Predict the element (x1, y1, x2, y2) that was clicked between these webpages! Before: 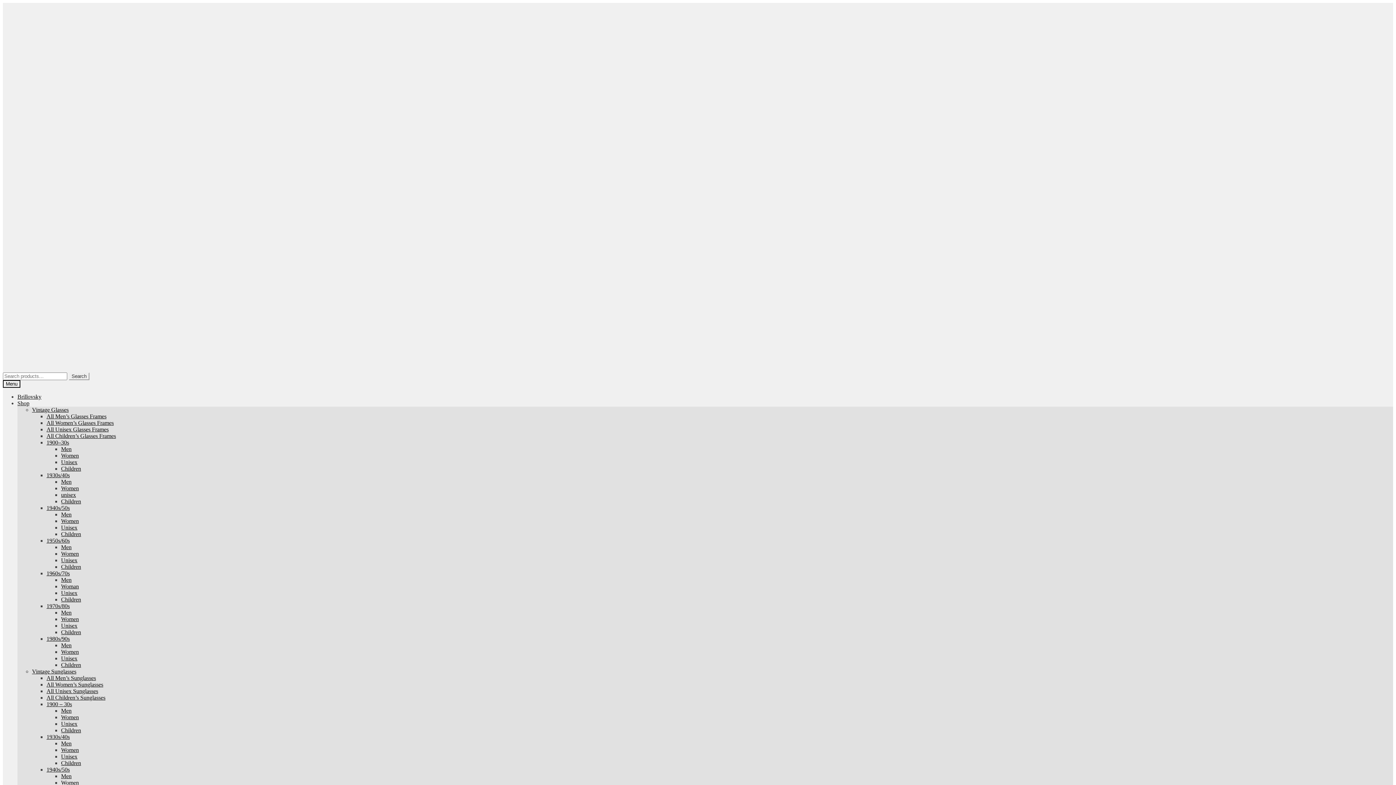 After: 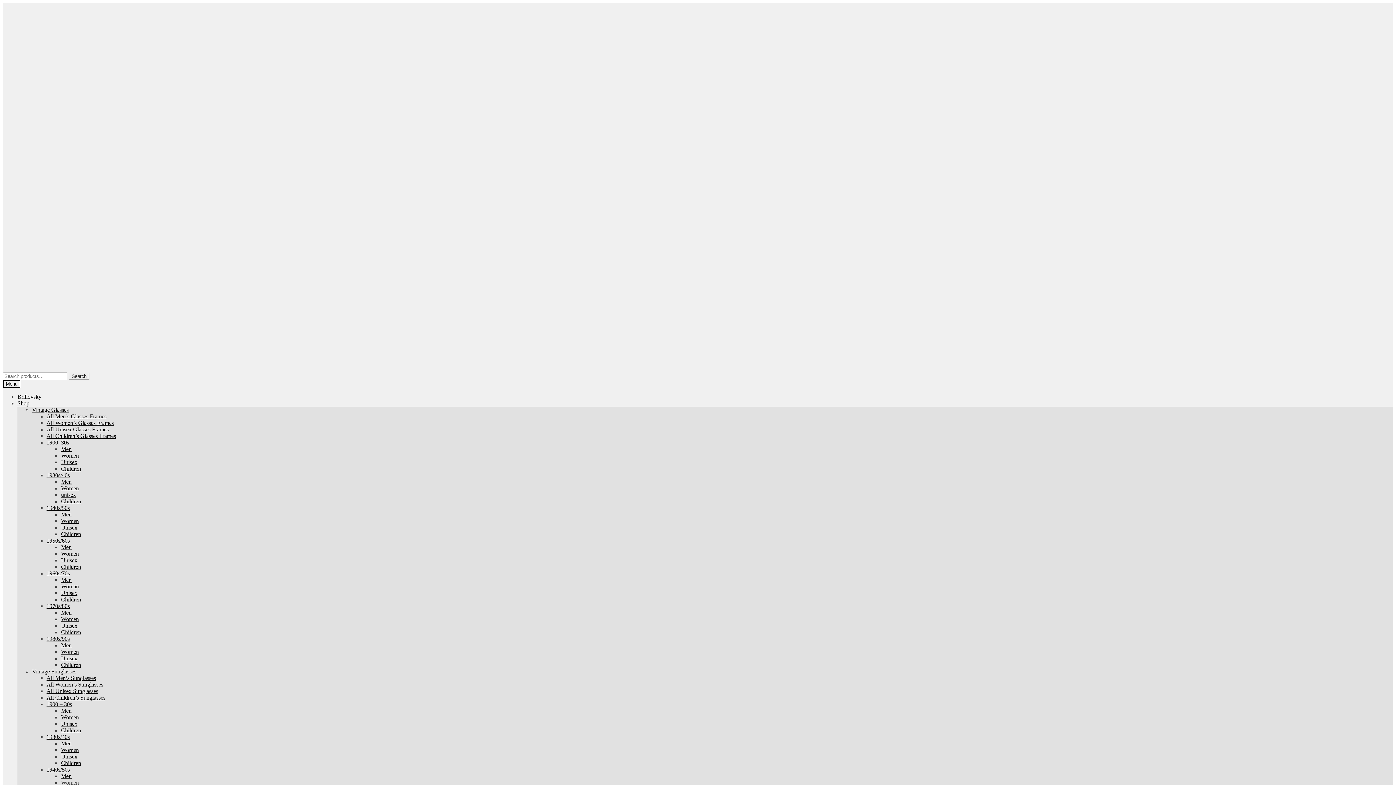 Action: label: Women bbox: (61, 780, 78, 786)